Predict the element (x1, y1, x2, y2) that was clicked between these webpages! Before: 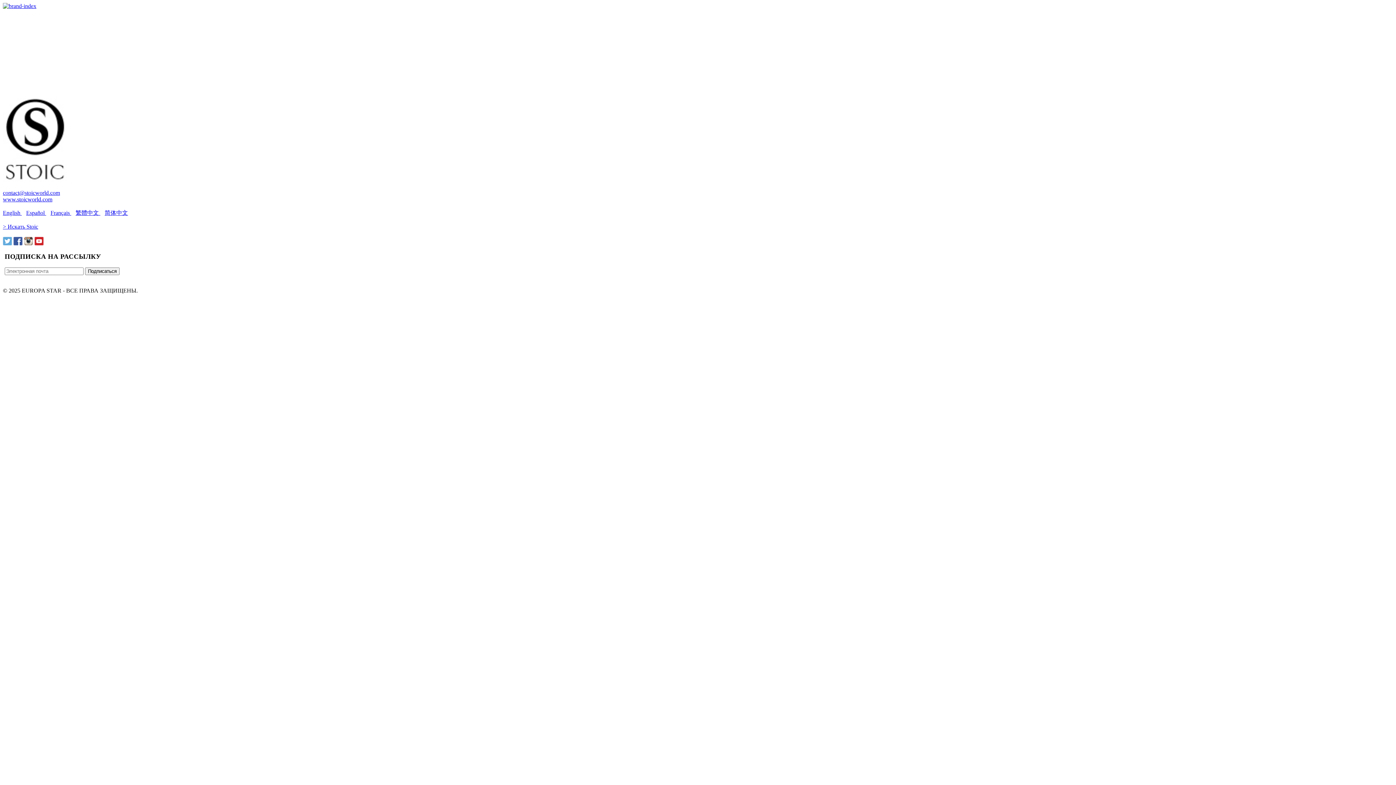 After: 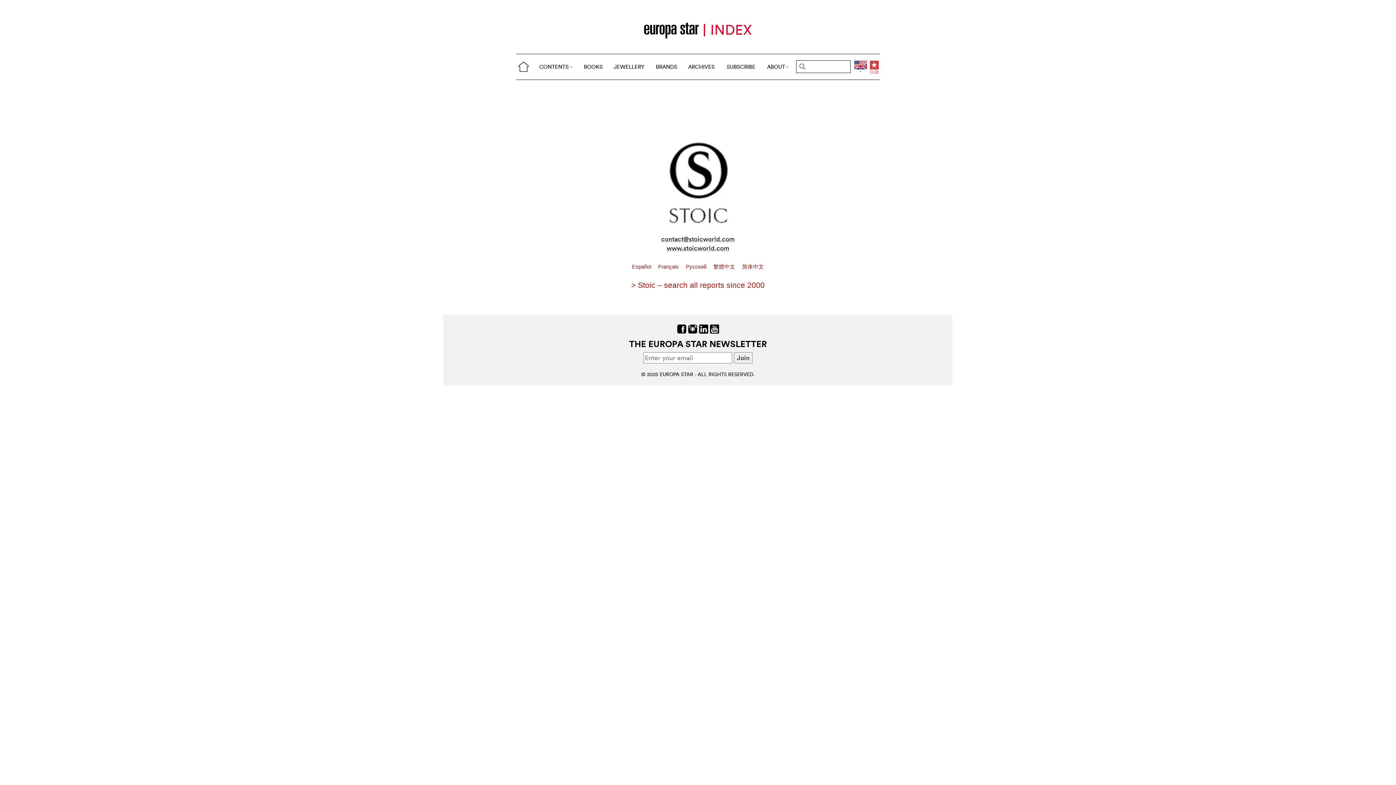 Action: bbox: (2, 209, 21, 216) label: English 